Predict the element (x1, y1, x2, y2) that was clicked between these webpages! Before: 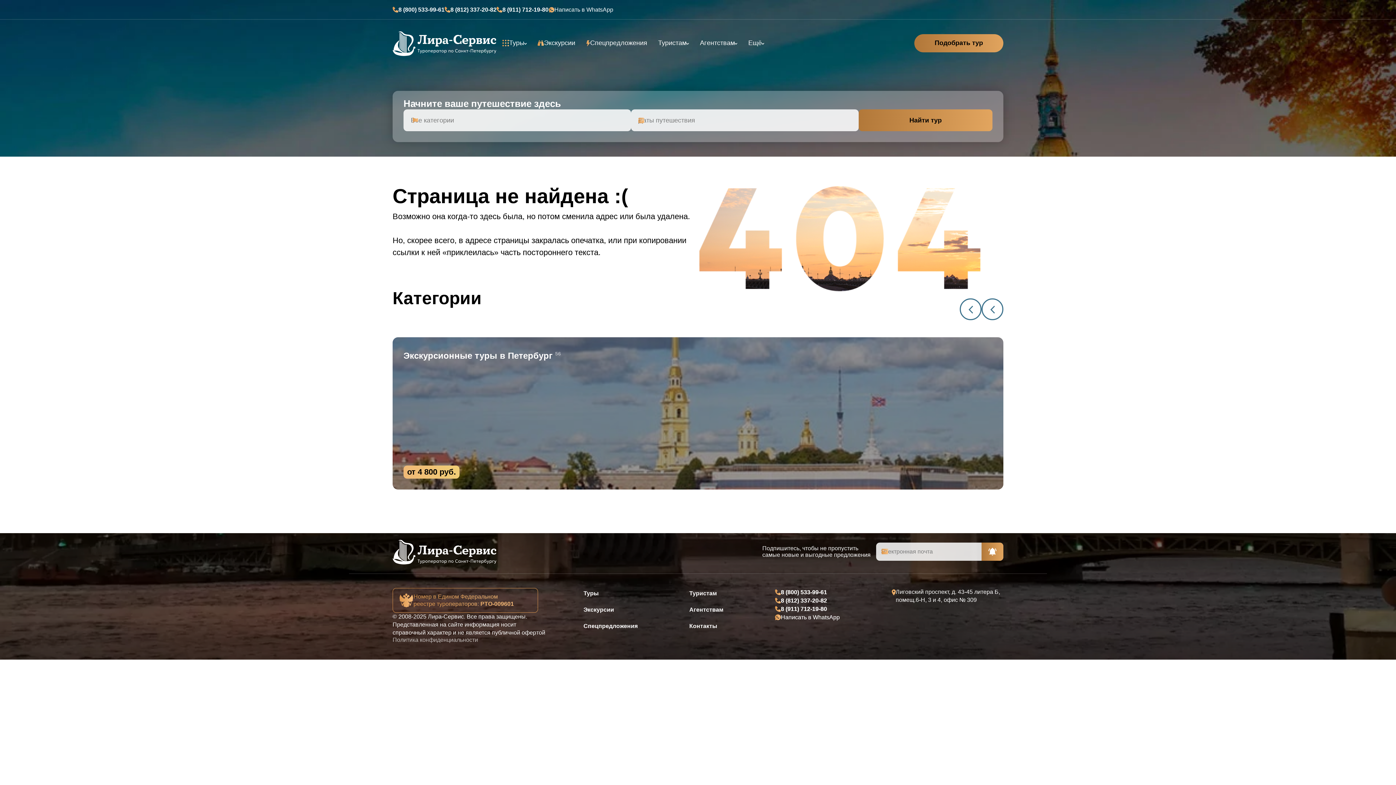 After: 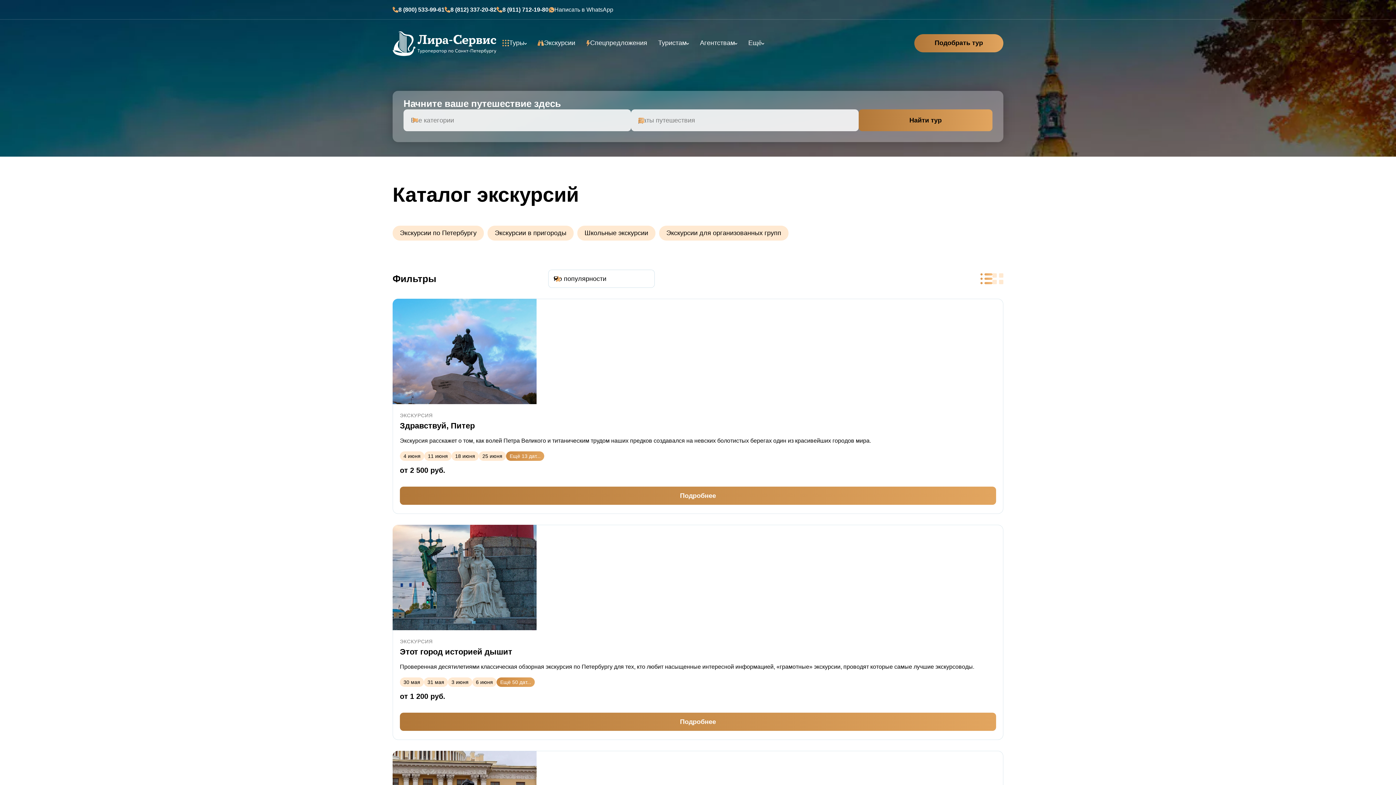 Action: label: Экскурсии bbox: (583, 606, 614, 613)